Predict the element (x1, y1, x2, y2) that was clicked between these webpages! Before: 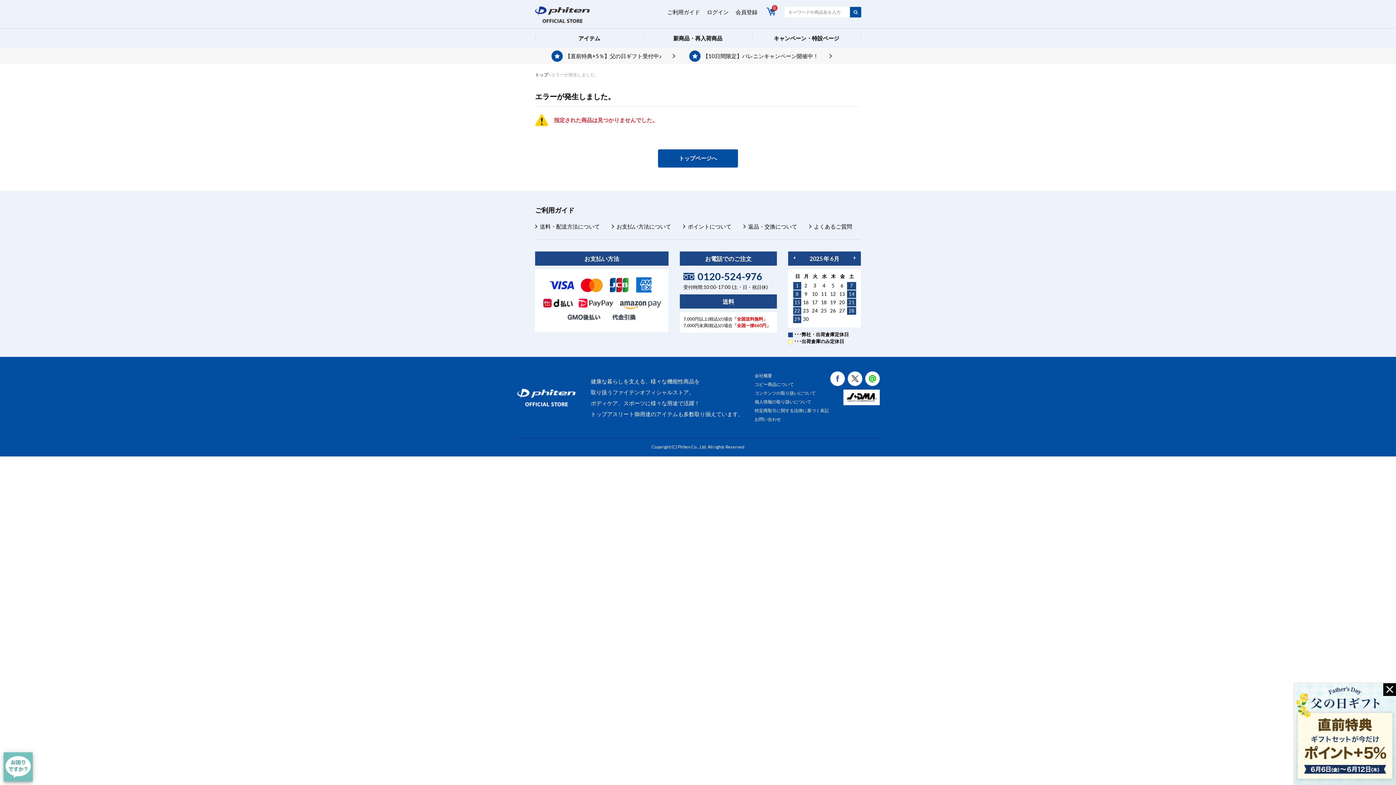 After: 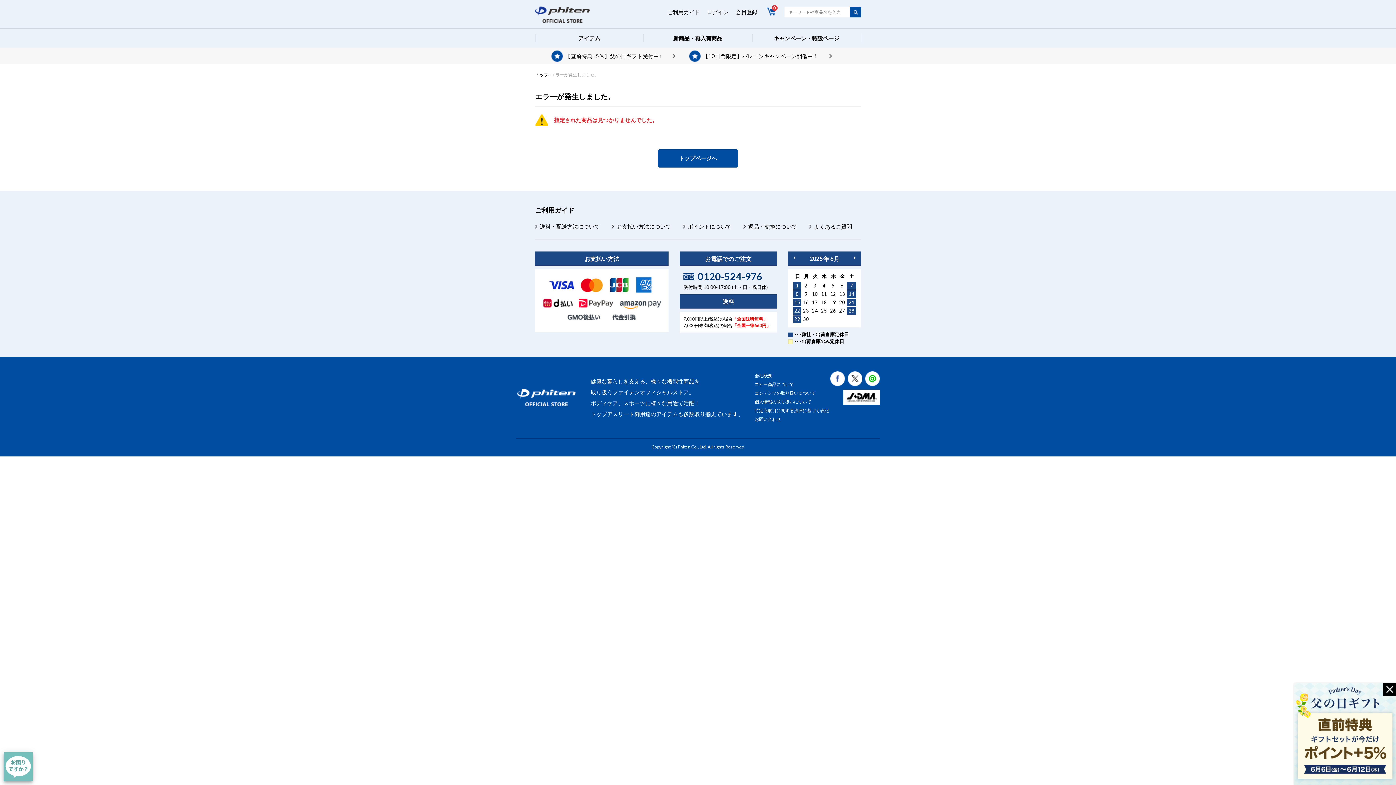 Action: bbox: (802, 282, 810, 289) label: 2